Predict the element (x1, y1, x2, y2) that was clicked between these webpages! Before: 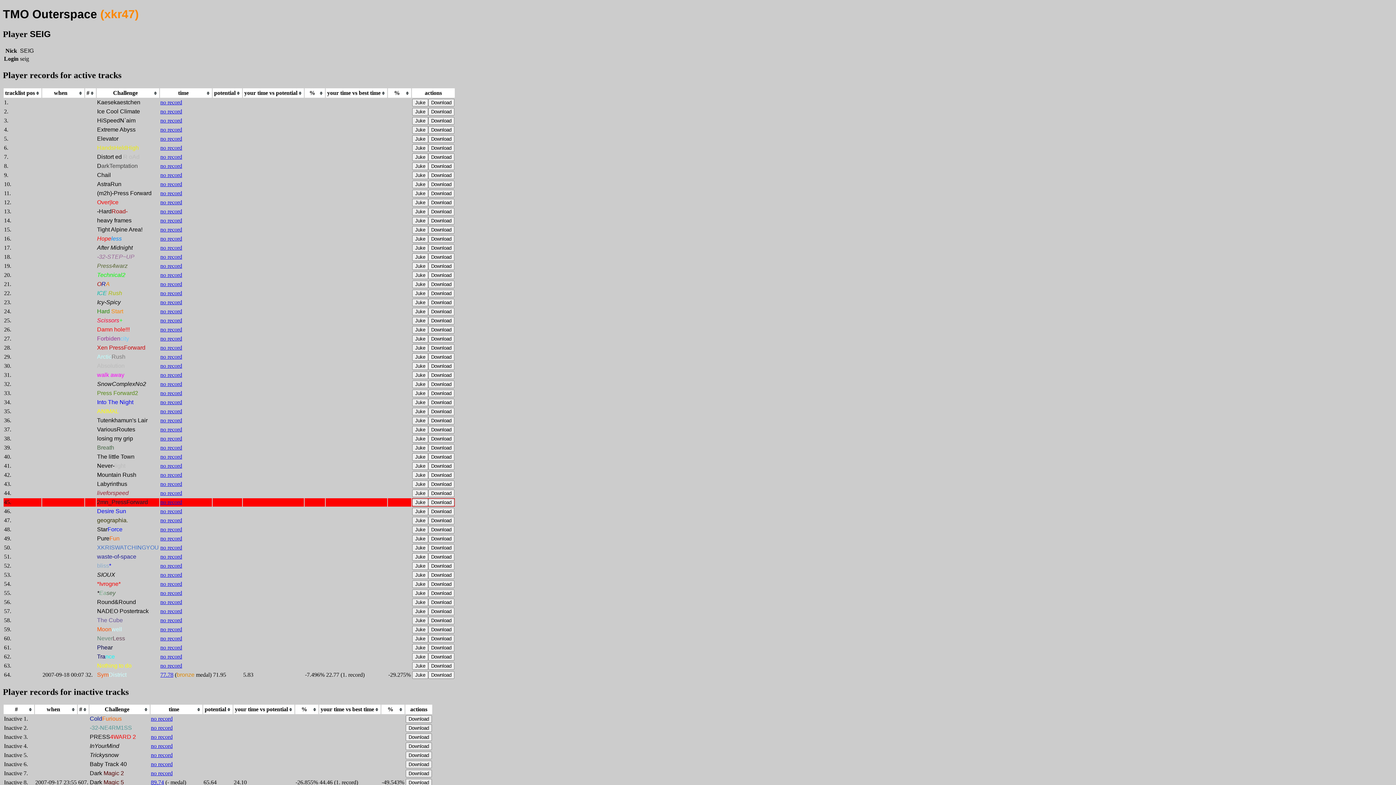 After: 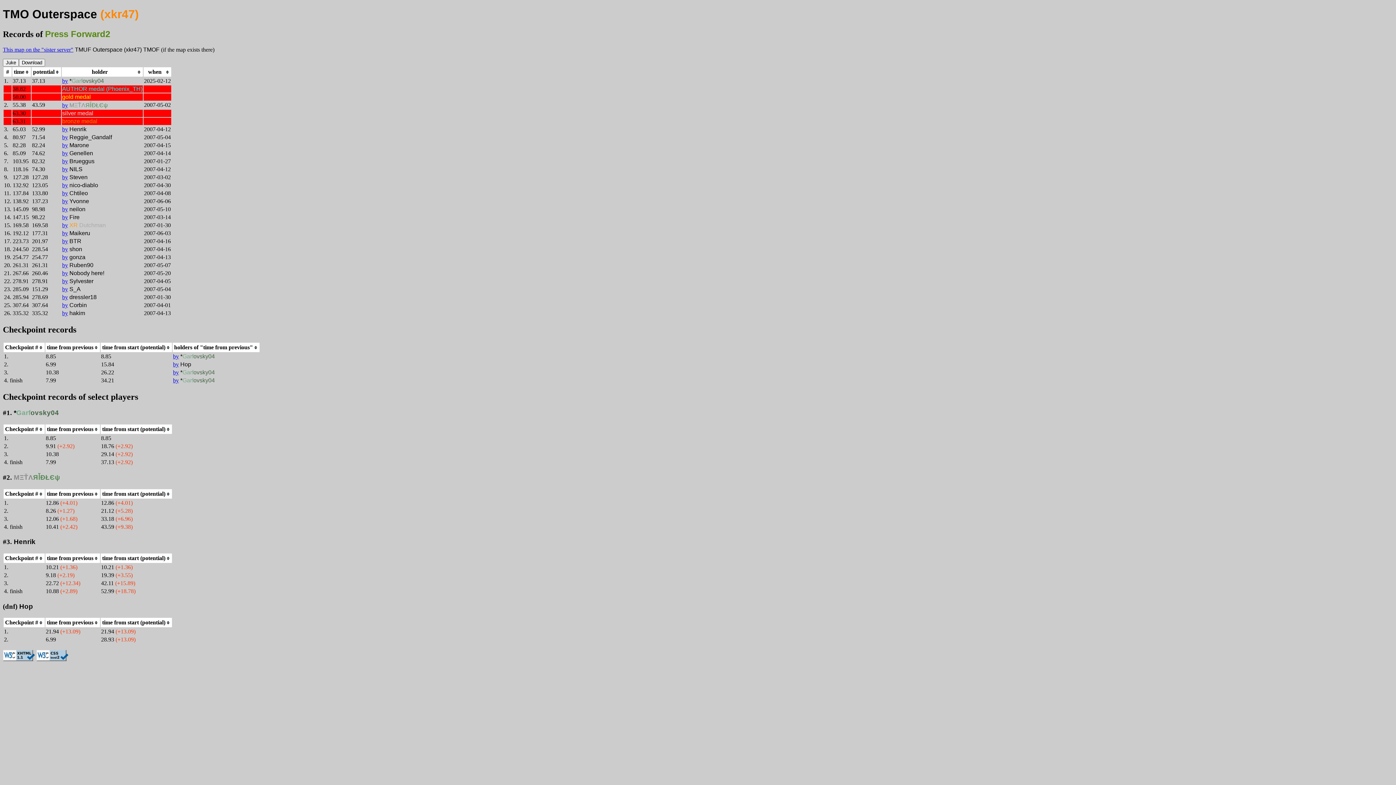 Action: bbox: (160, 390, 182, 396) label: no record